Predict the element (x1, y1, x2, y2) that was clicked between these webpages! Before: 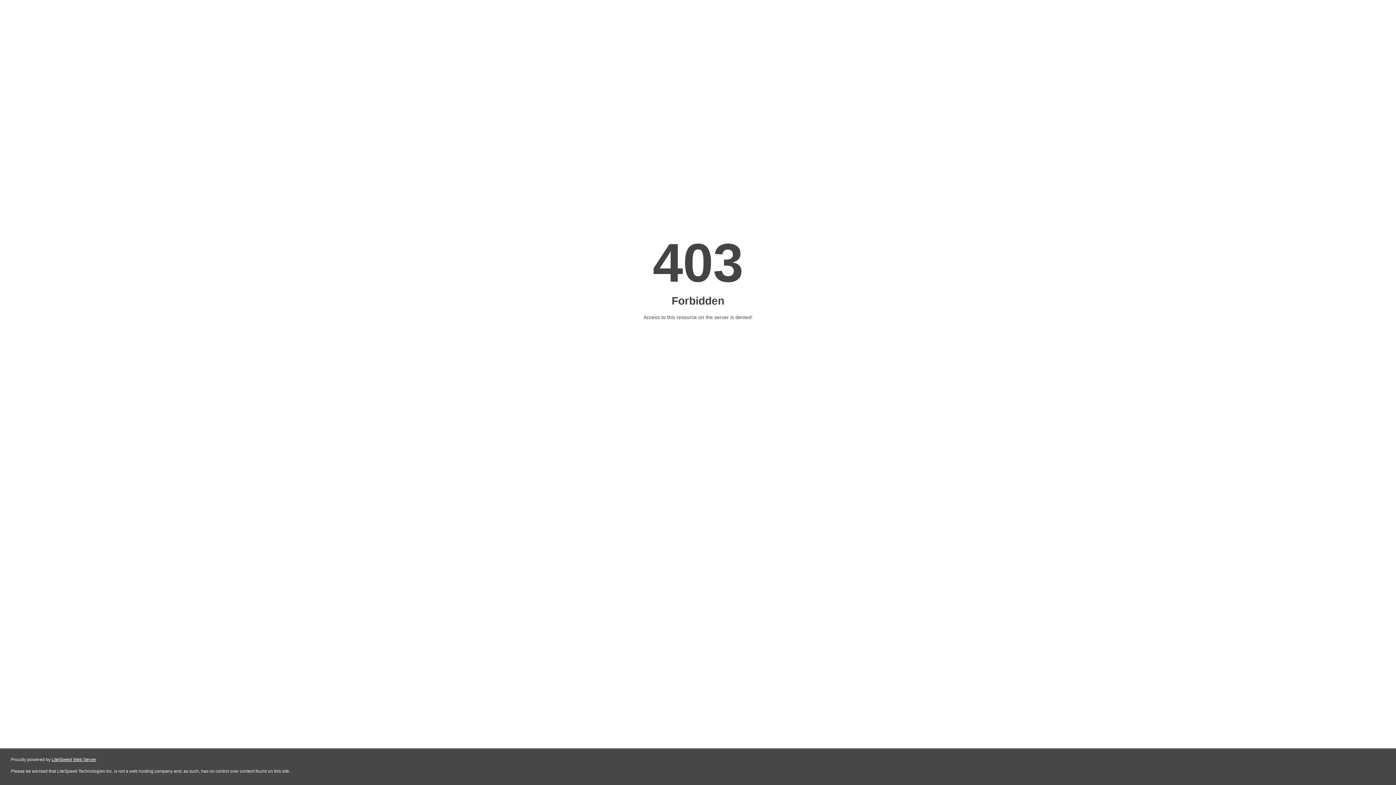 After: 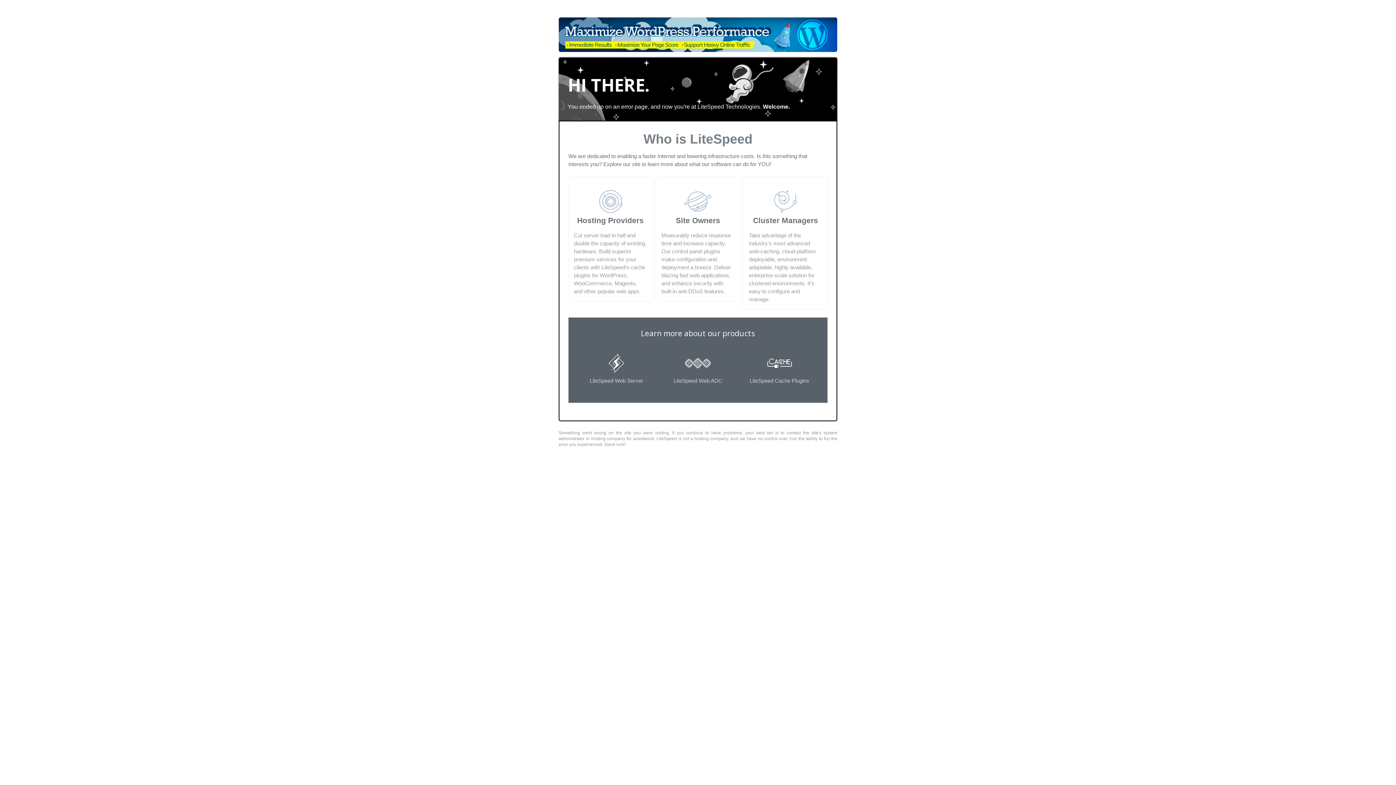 Action: label: LiteSpeed Web Server bbox: (51, 757, 96, 762)